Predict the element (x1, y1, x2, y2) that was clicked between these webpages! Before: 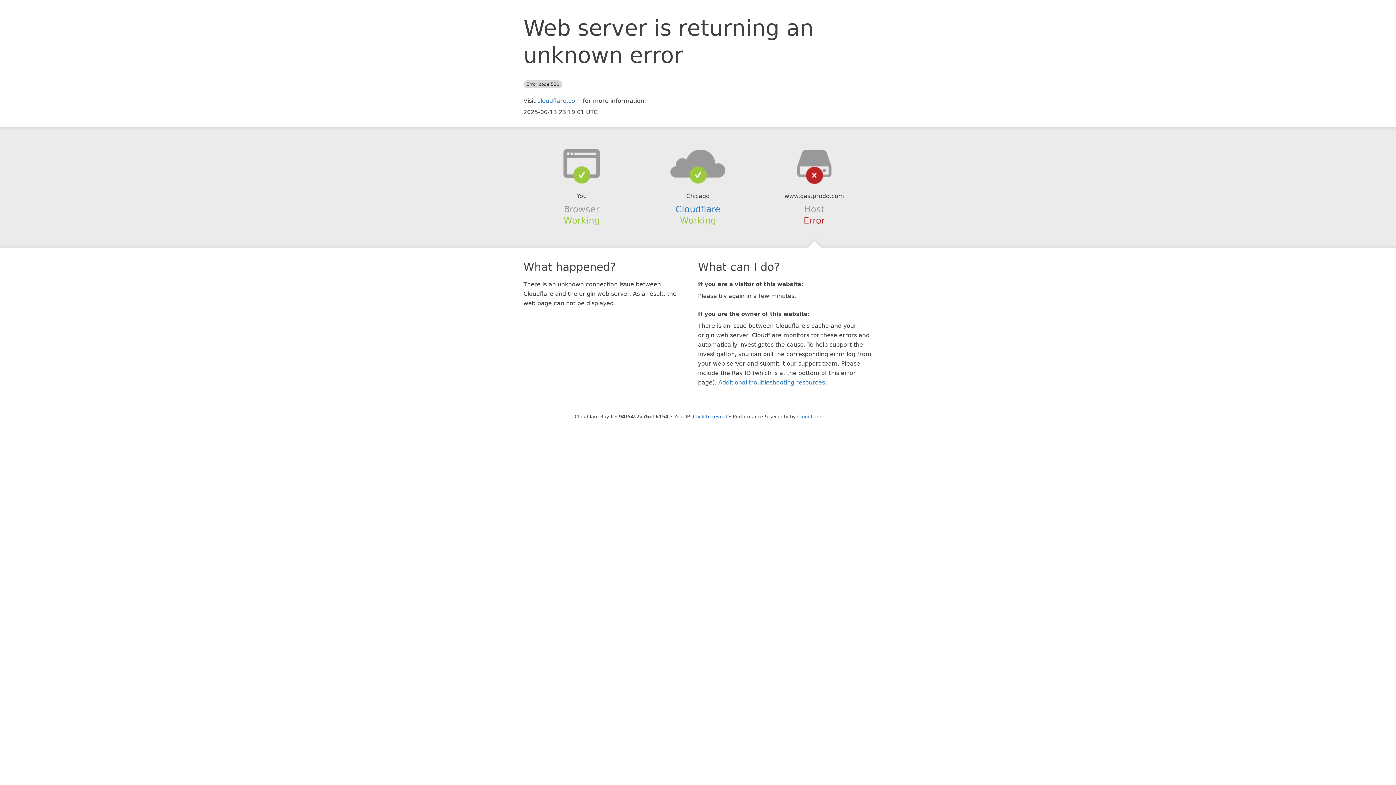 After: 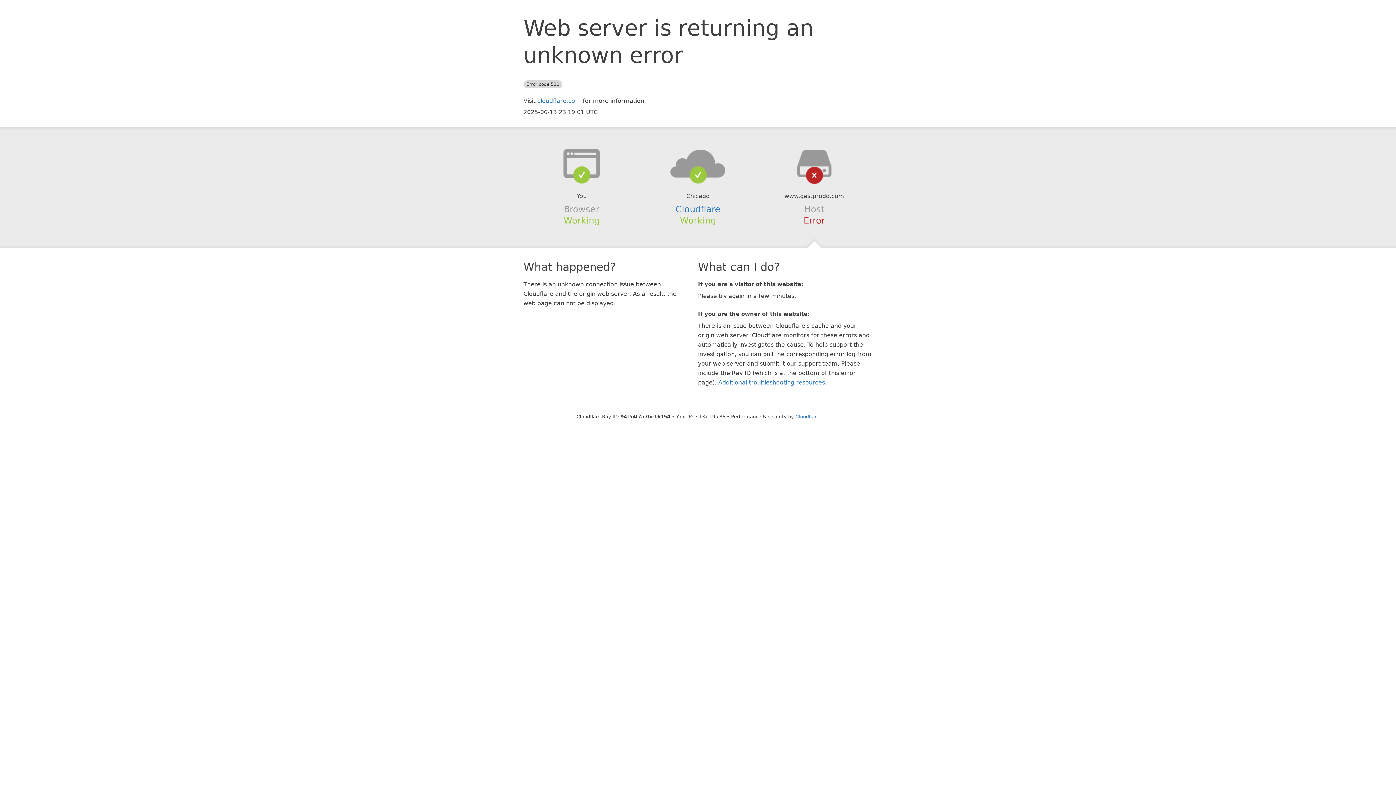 Action: label: Click to reveal bbox: (693, 414, 727, 419)